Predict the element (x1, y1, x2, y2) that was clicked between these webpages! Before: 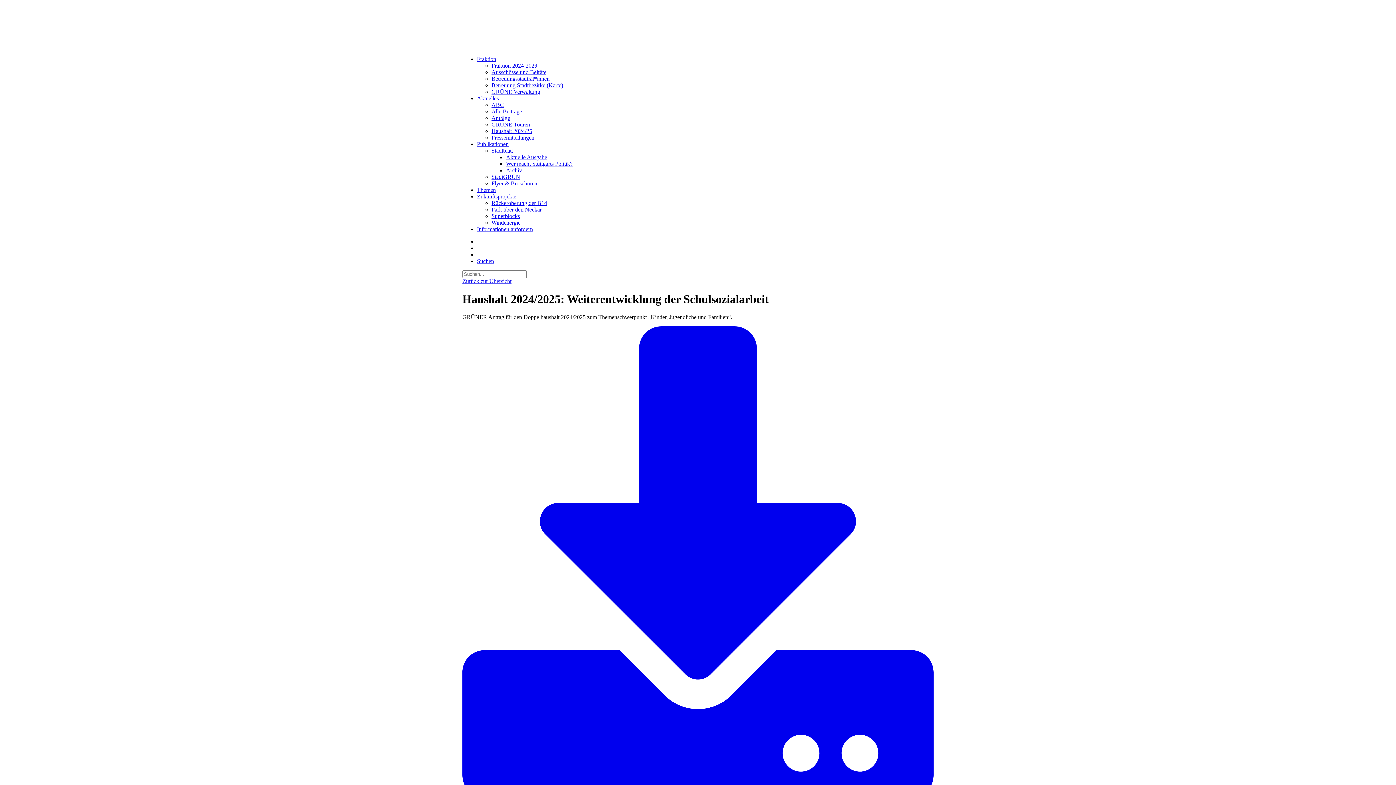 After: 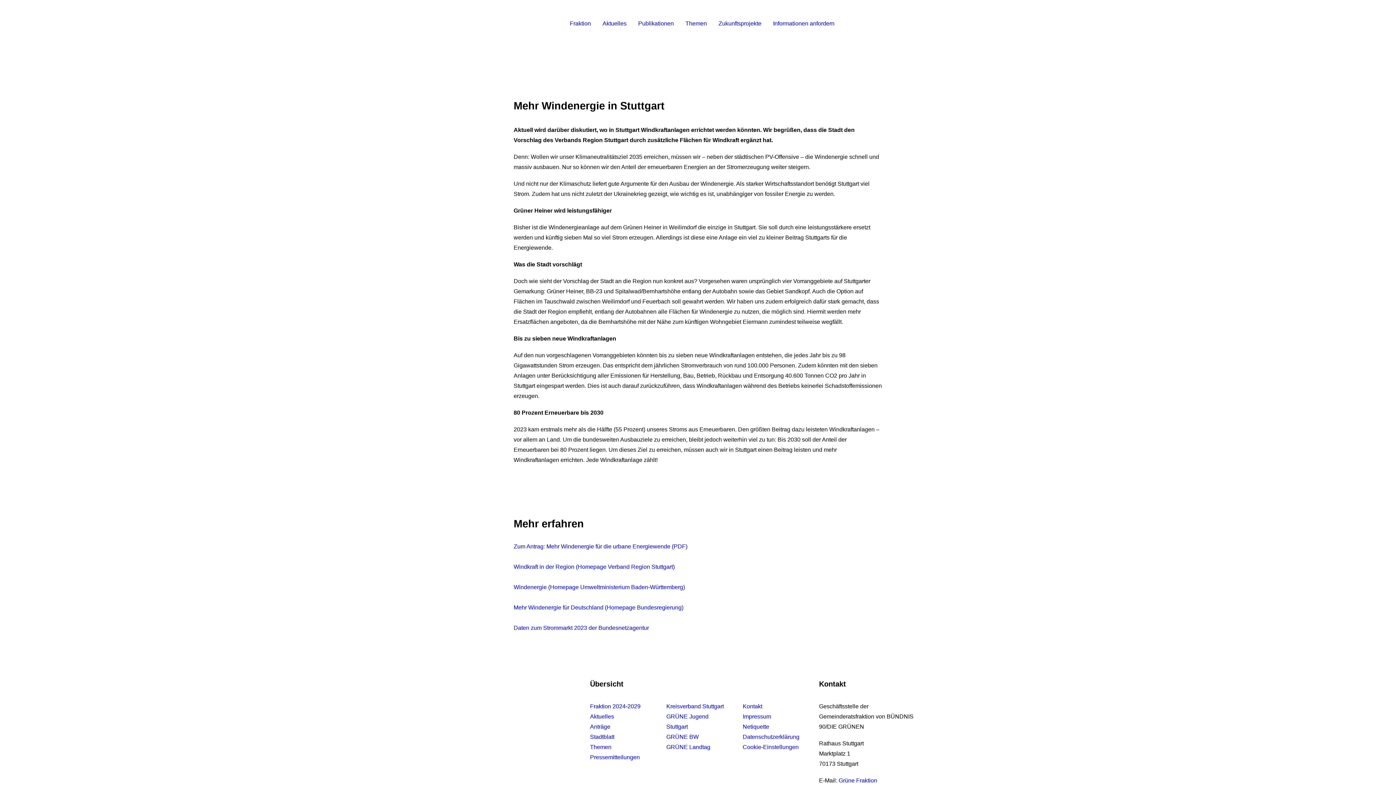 Action: bbox: (491, 219, 520, 225) label: Windenergie